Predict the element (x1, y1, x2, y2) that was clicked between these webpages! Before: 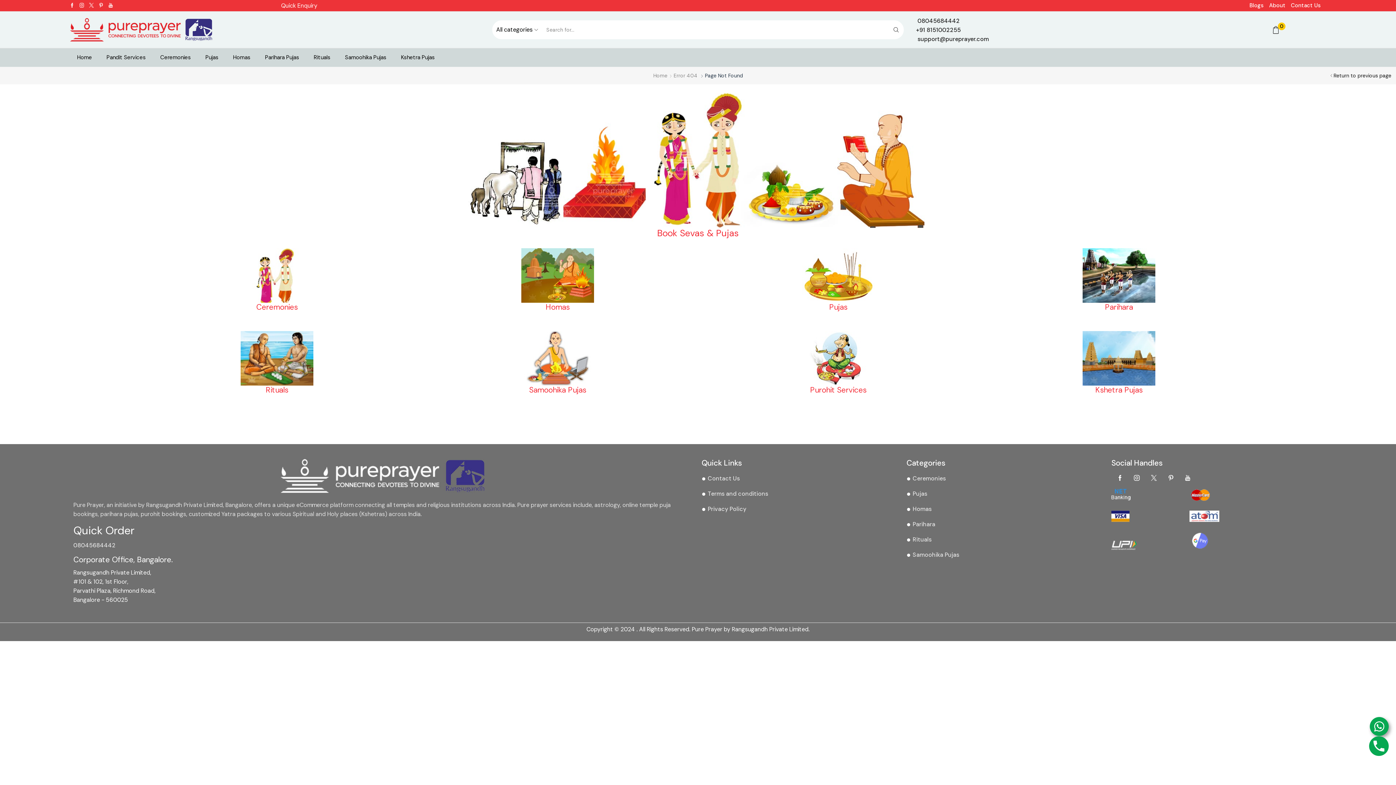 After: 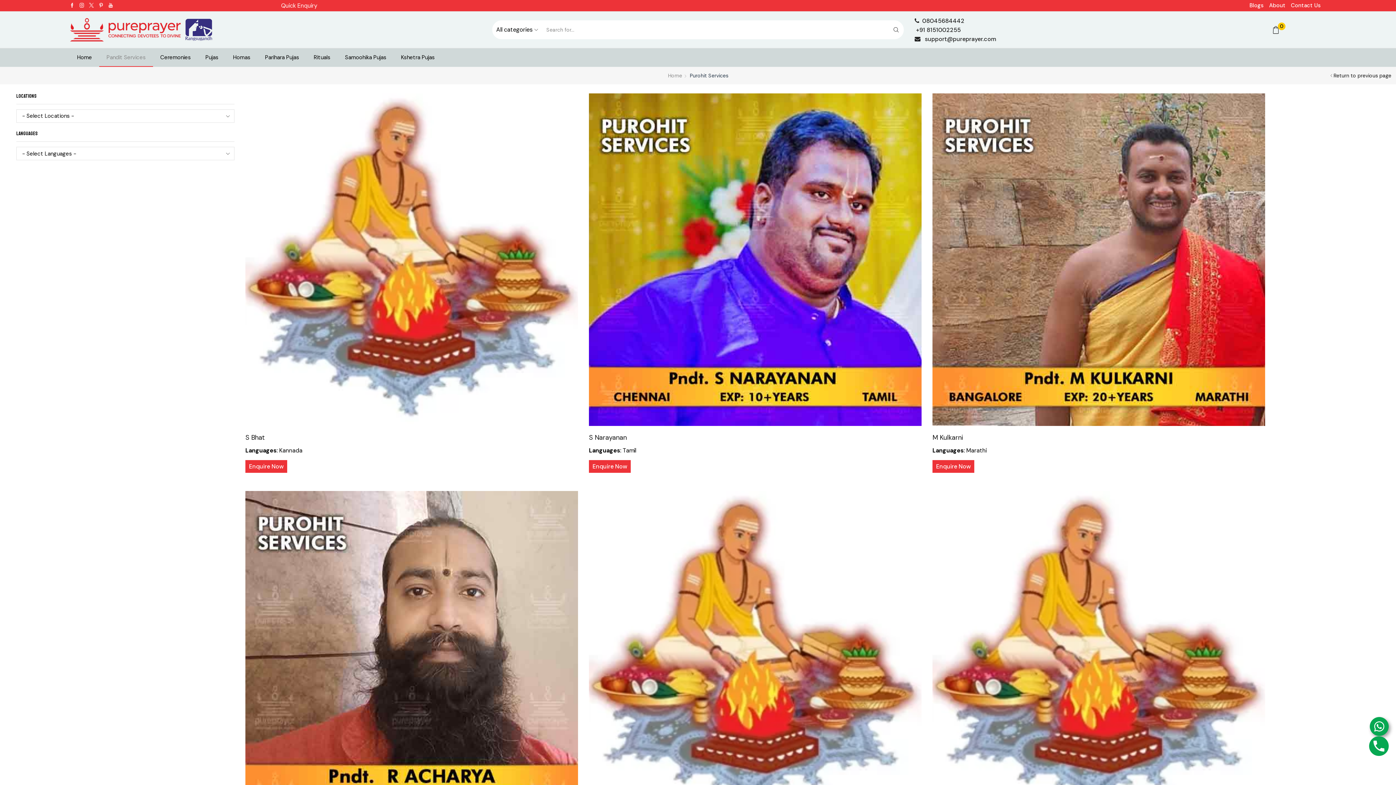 Action: label: Pandit Services bbox: (99, 48, 153, 66)